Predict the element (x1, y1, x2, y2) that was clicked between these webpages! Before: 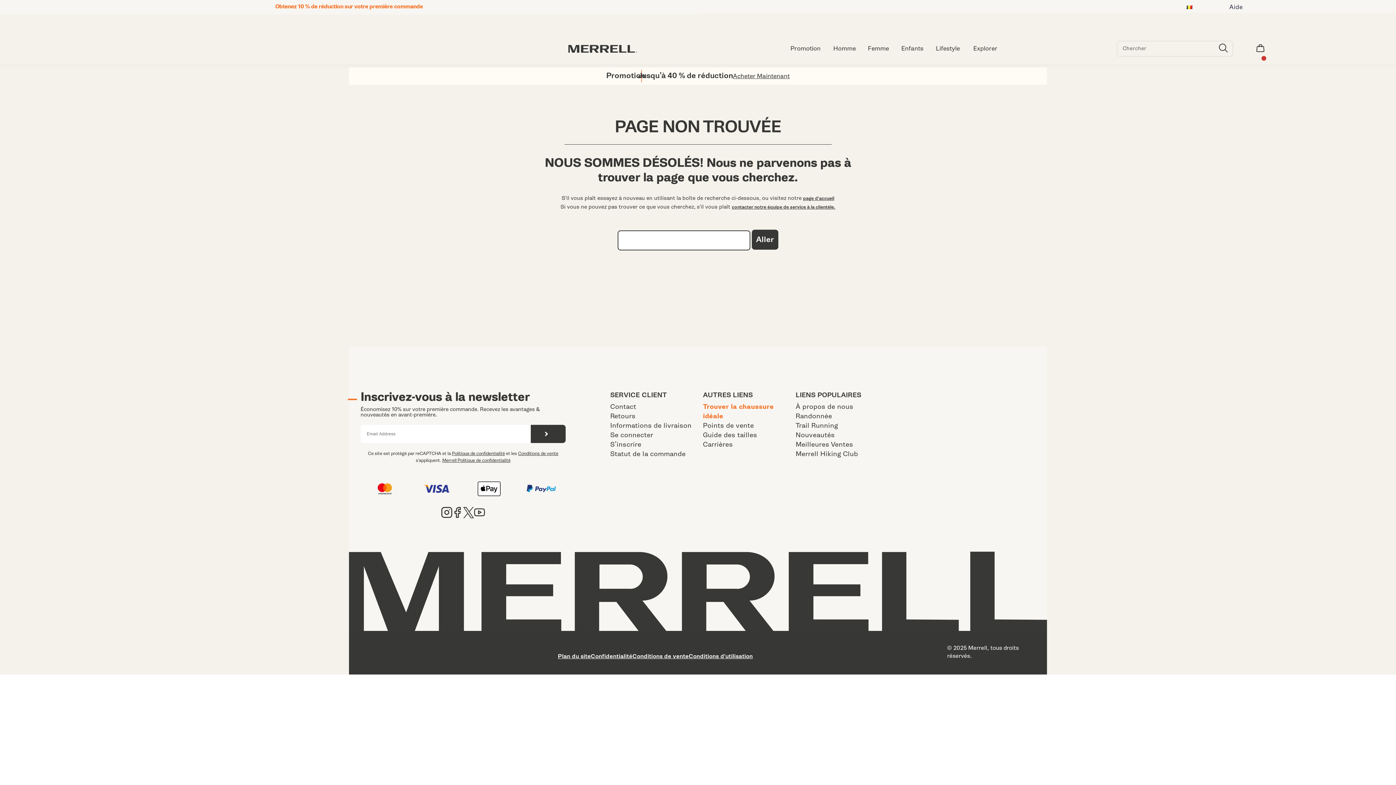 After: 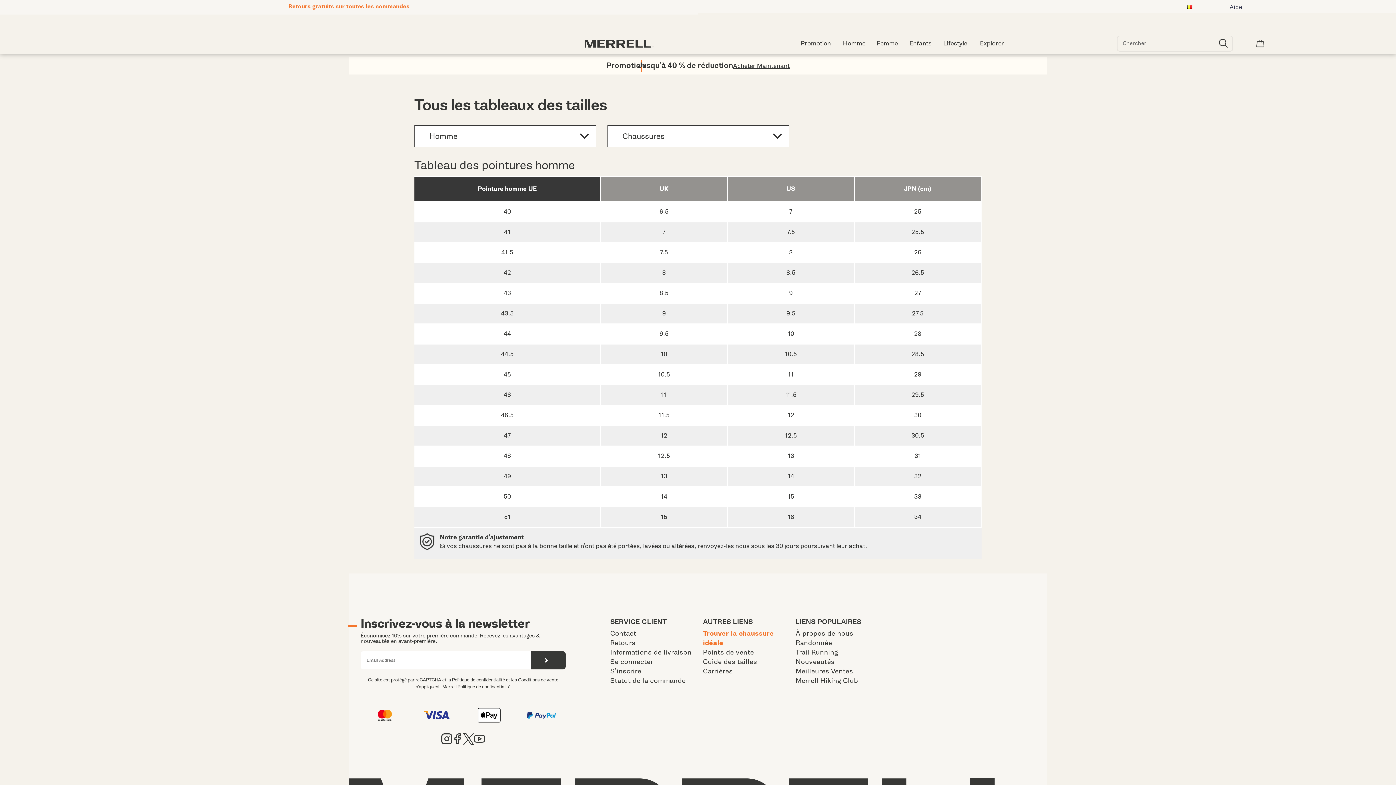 Action: bbox: (703, 430, 795, 440) label: Guide des tailles